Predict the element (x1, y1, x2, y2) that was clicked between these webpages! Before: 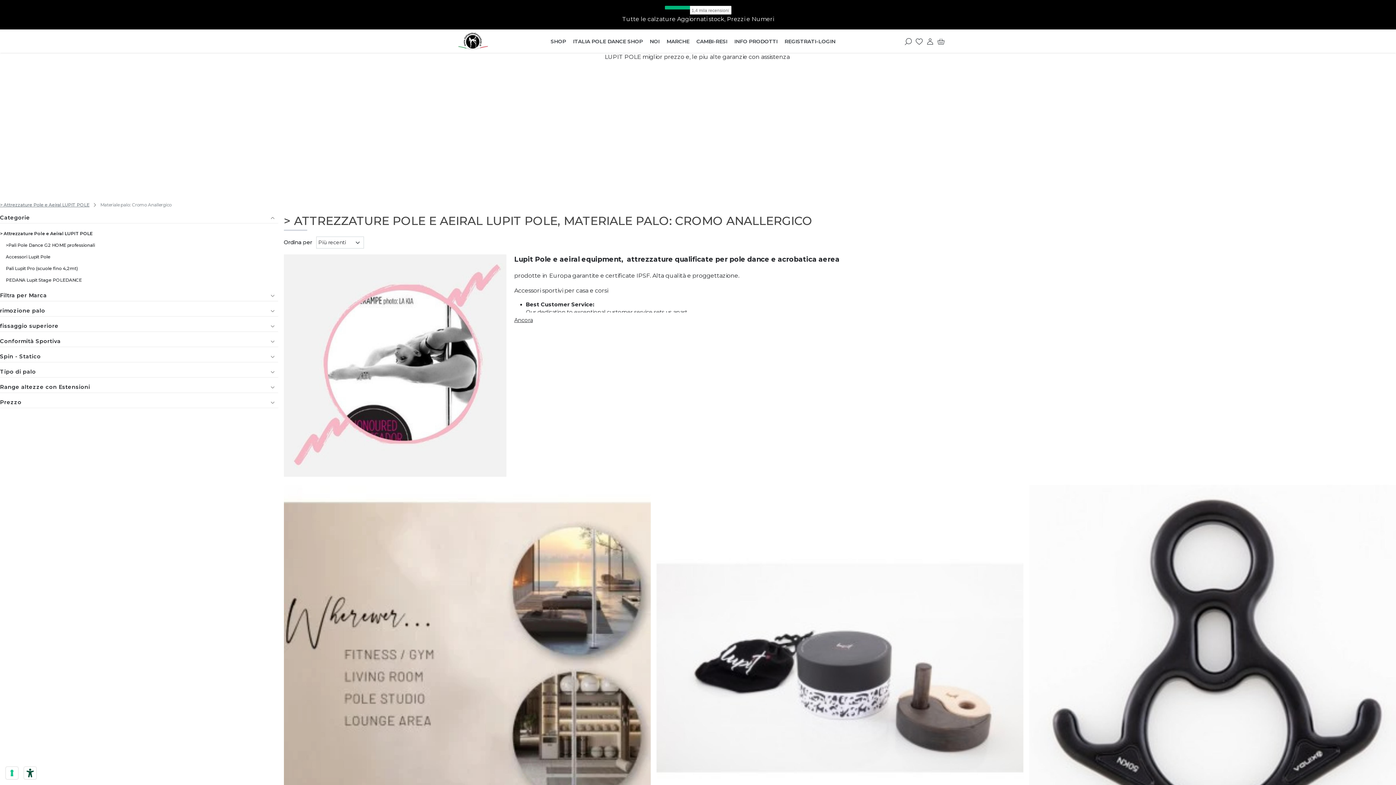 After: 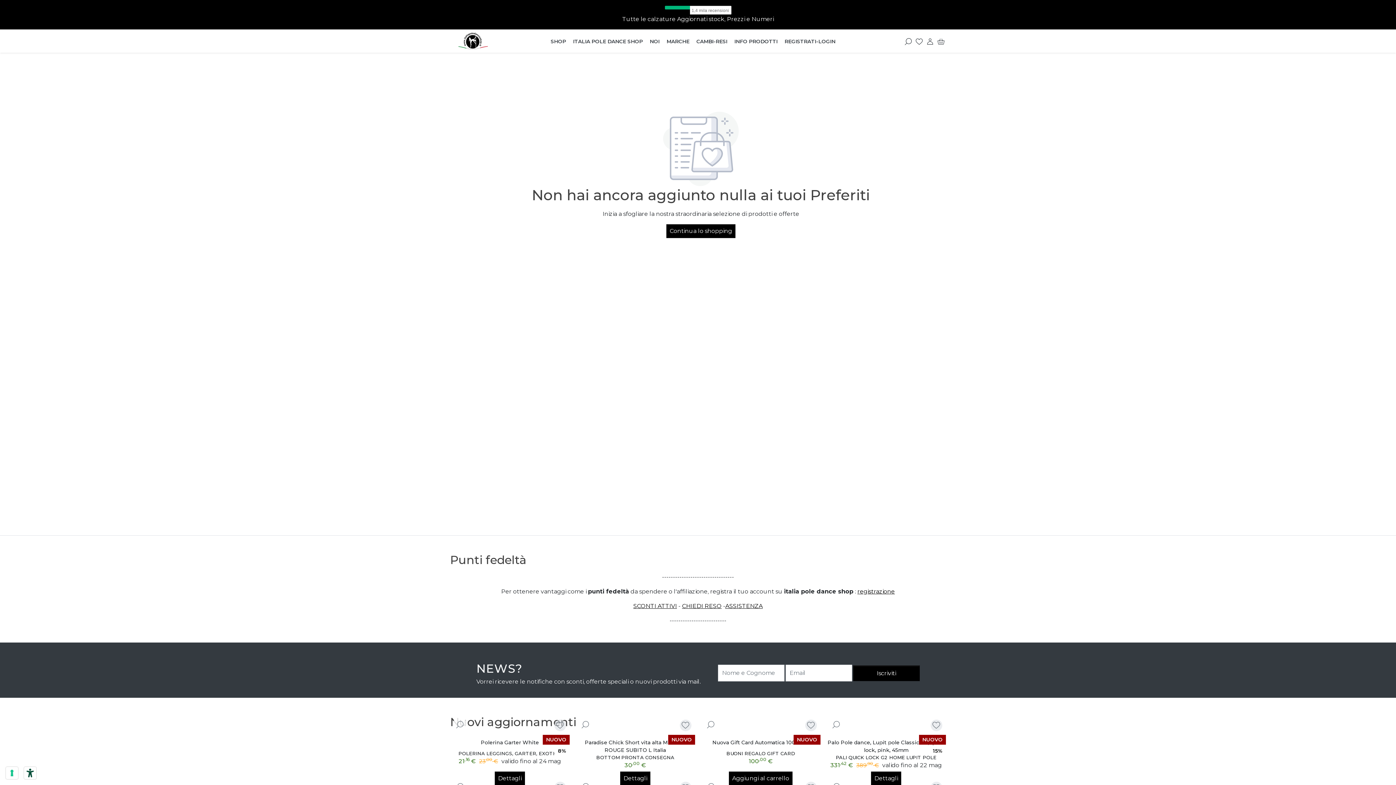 Action: label: Preferiti bbox: (916, 36, 922, 45)